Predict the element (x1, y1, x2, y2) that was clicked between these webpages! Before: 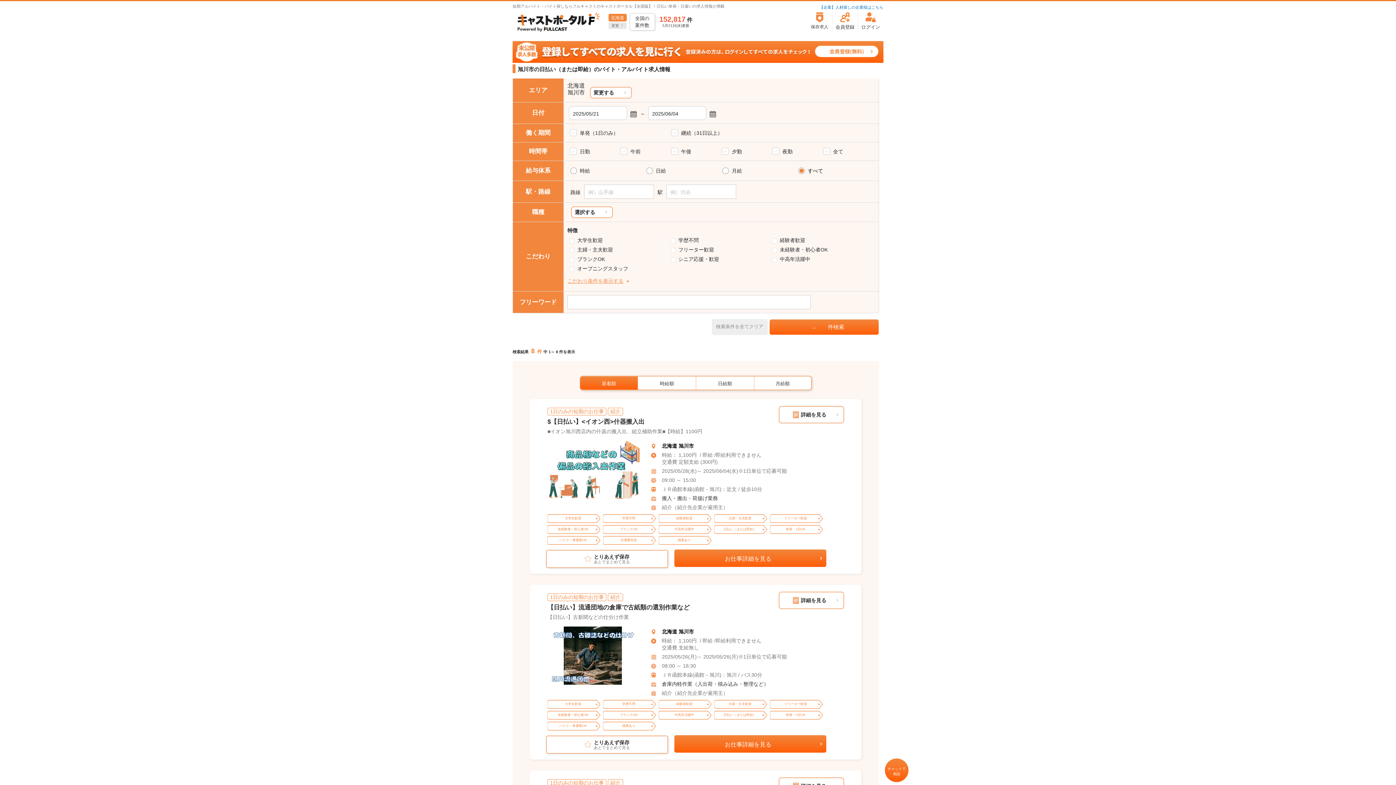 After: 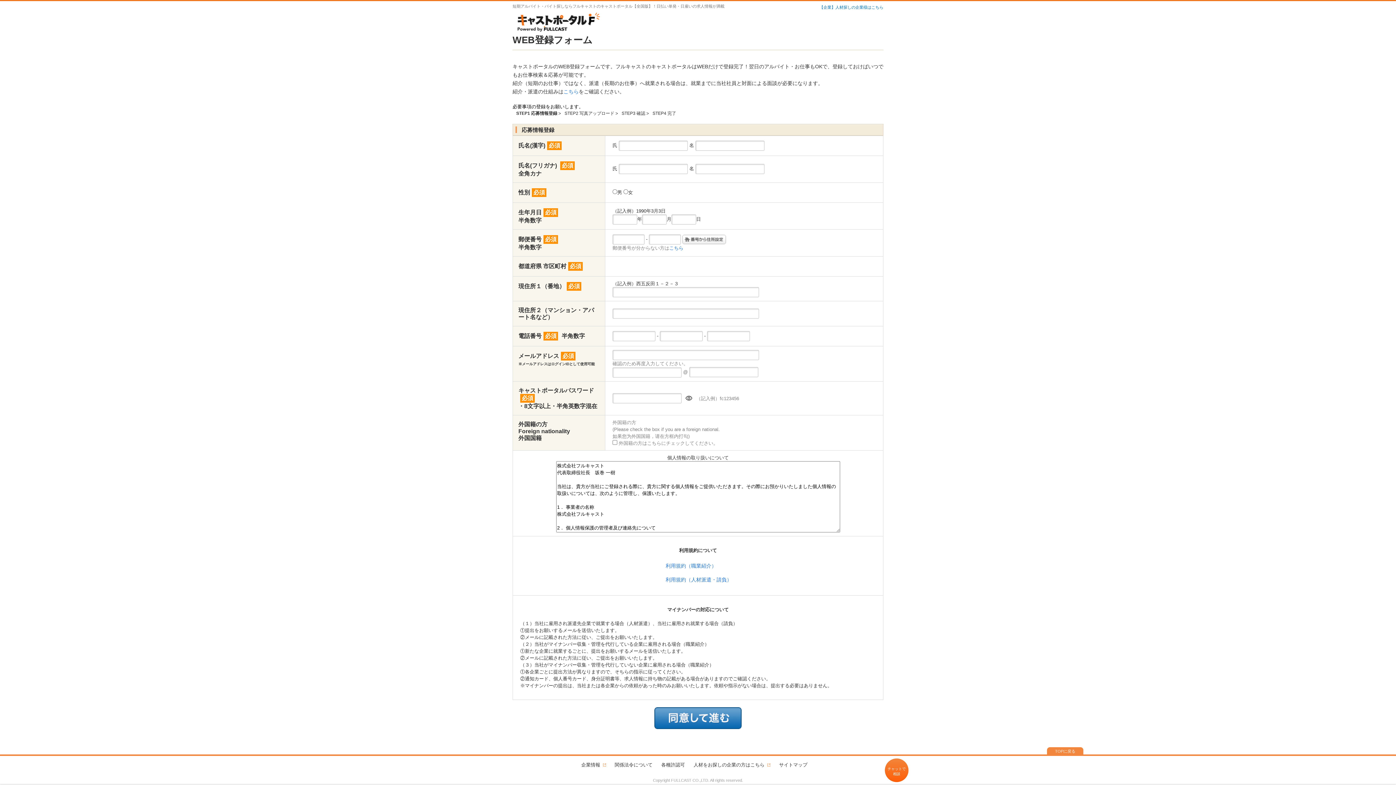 Action: bbox: (512, 48, 883, 54)